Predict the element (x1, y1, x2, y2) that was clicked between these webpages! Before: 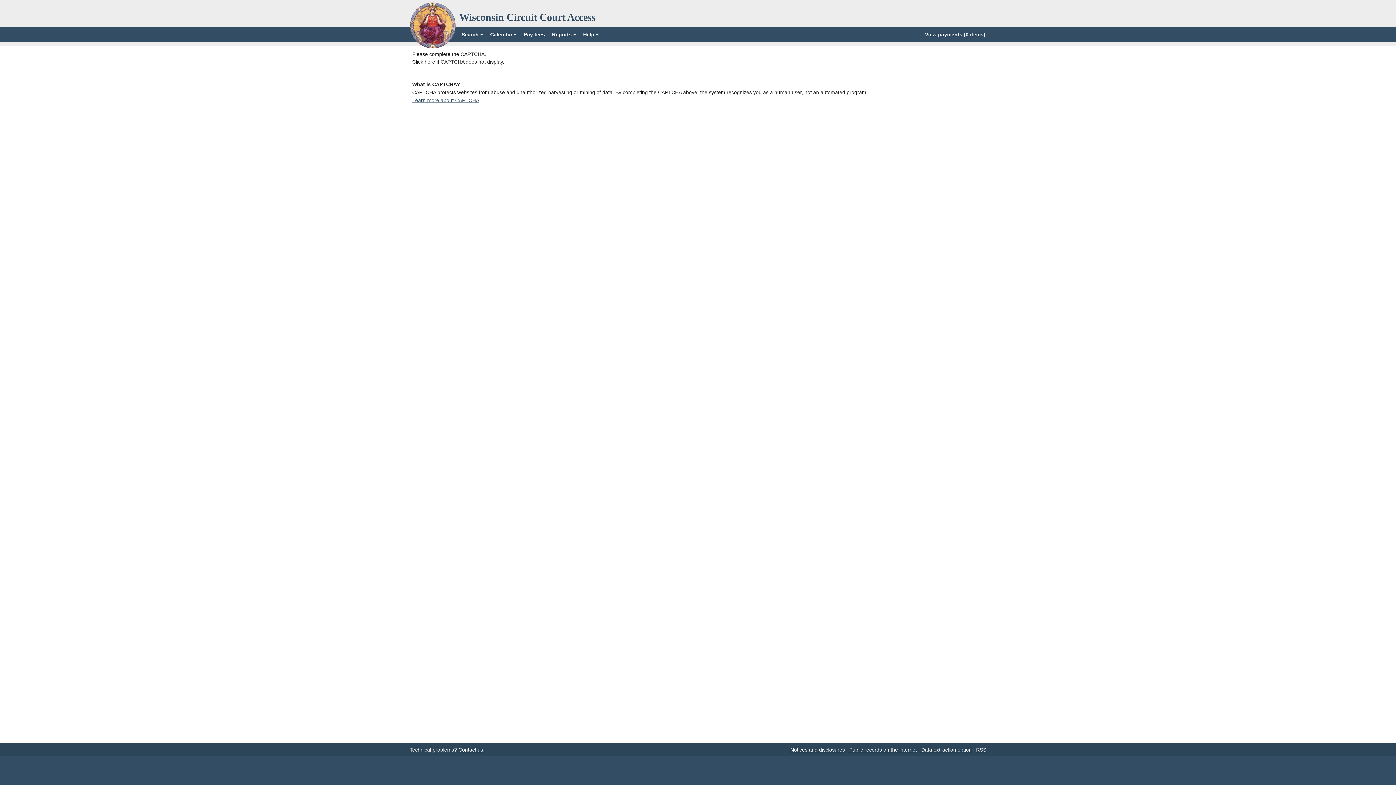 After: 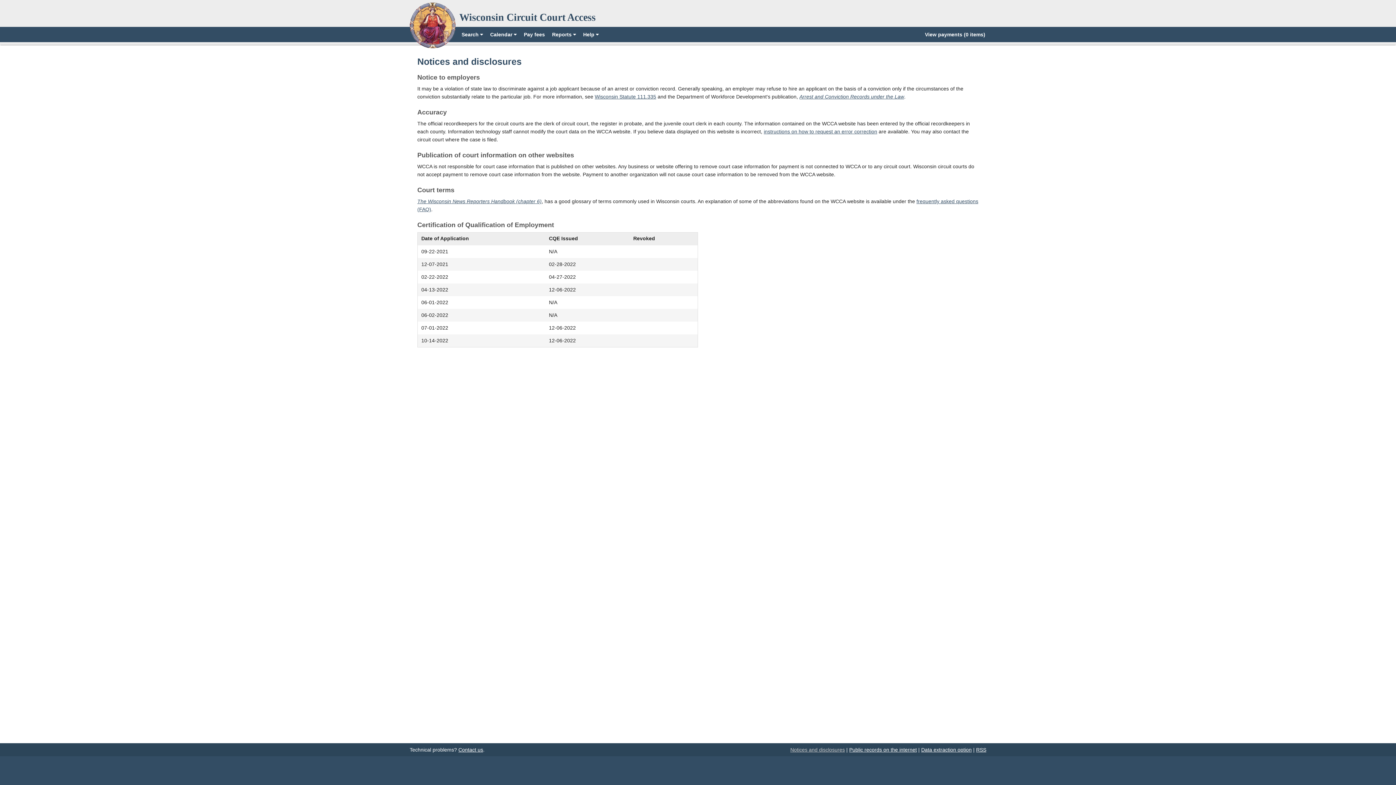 Action: label: Notices and disclosures bbox: (790, 747, 845, 753)